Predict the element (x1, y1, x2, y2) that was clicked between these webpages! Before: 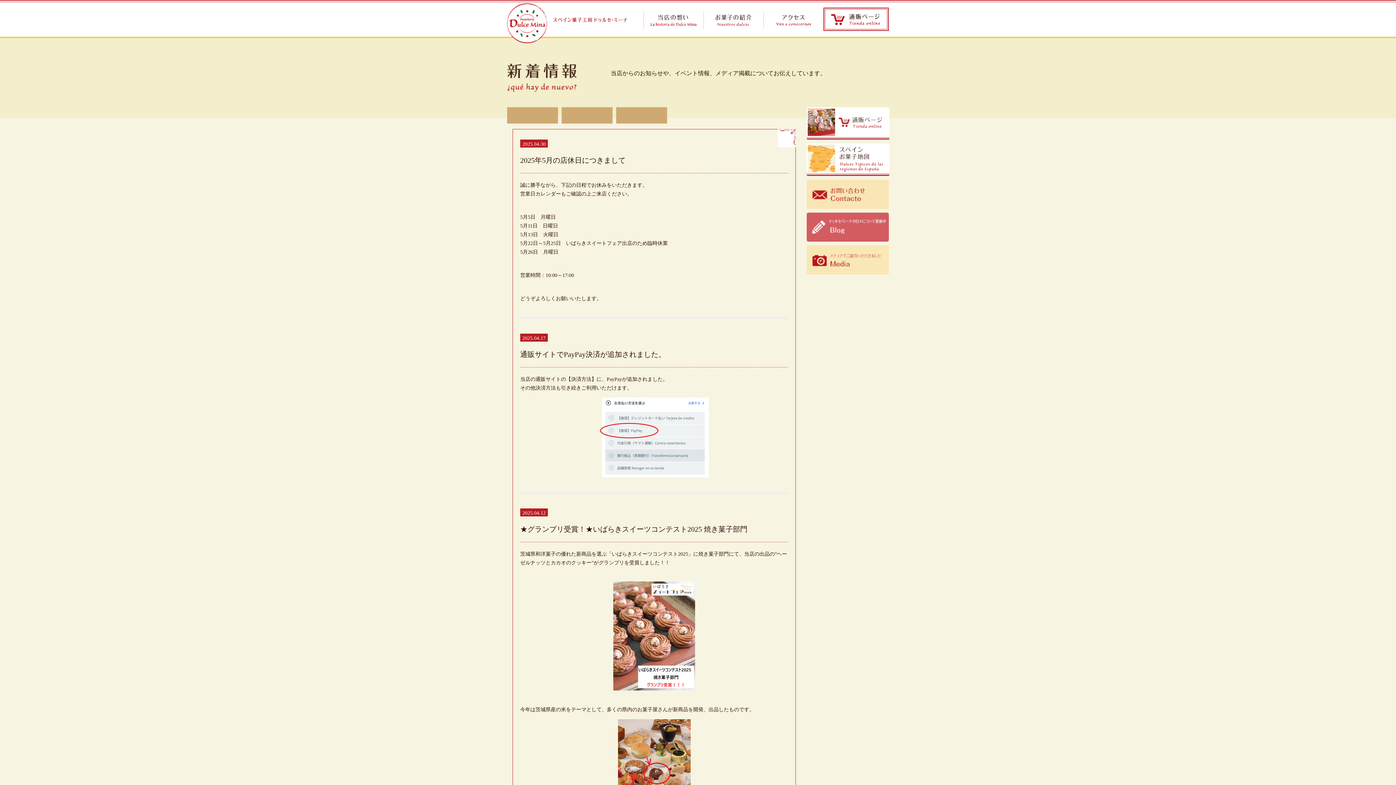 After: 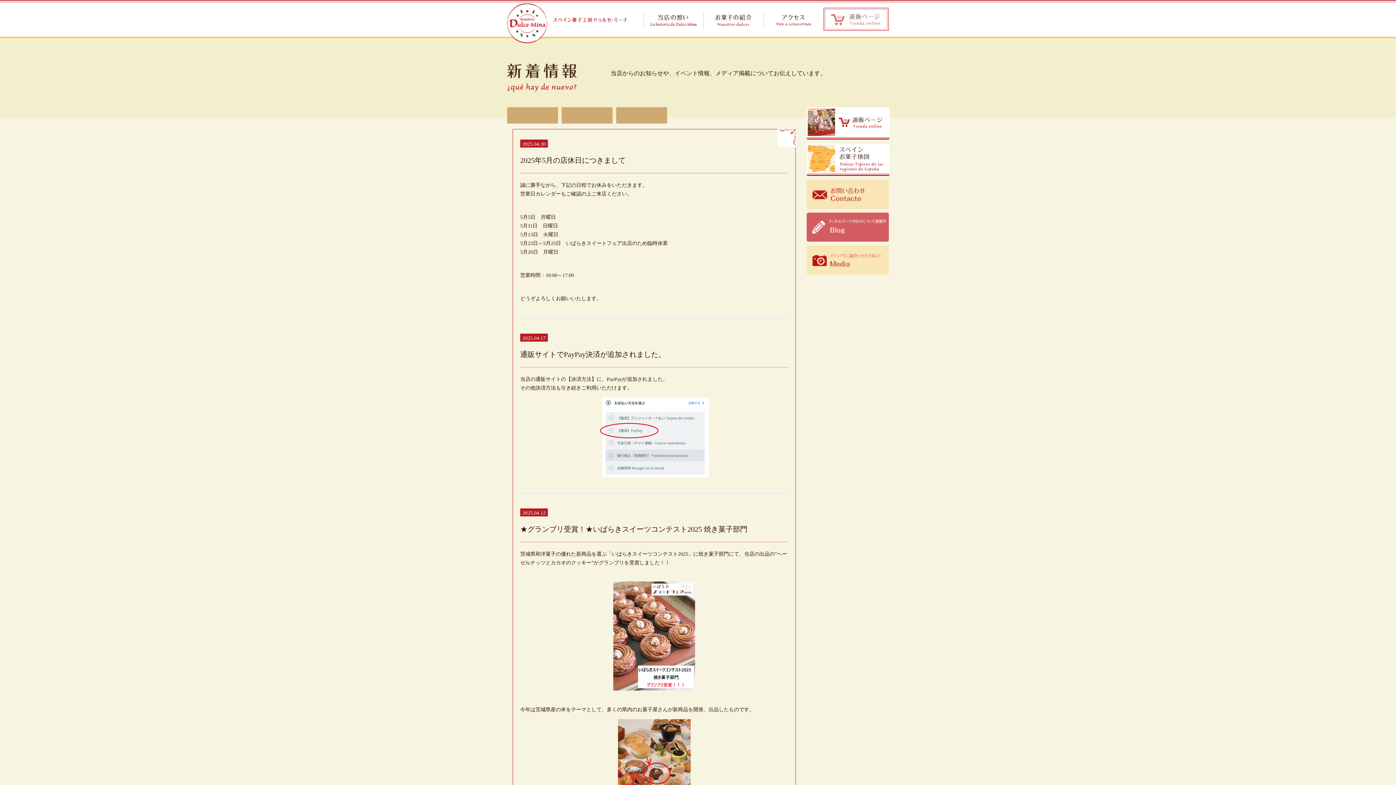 Action: bbox: (823, 4, 889, 29)